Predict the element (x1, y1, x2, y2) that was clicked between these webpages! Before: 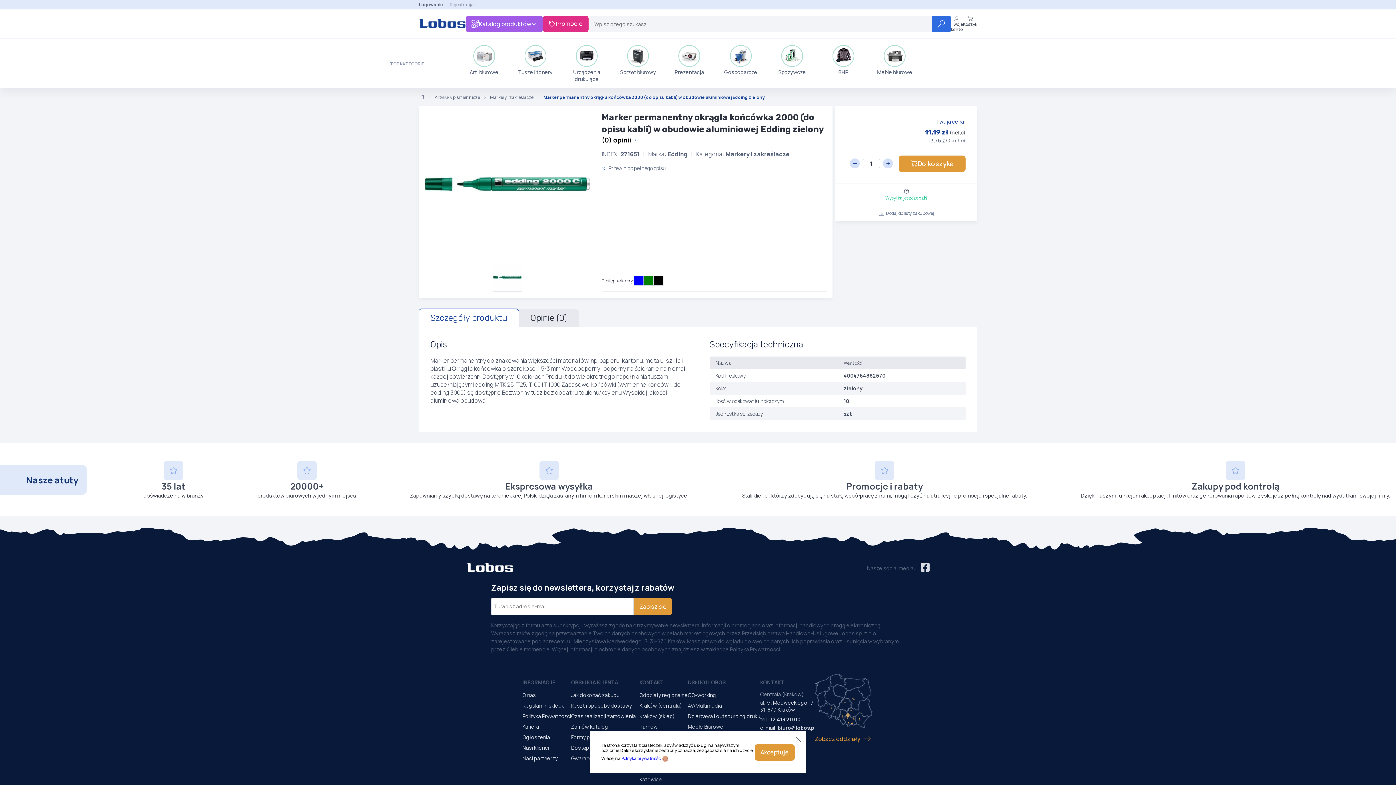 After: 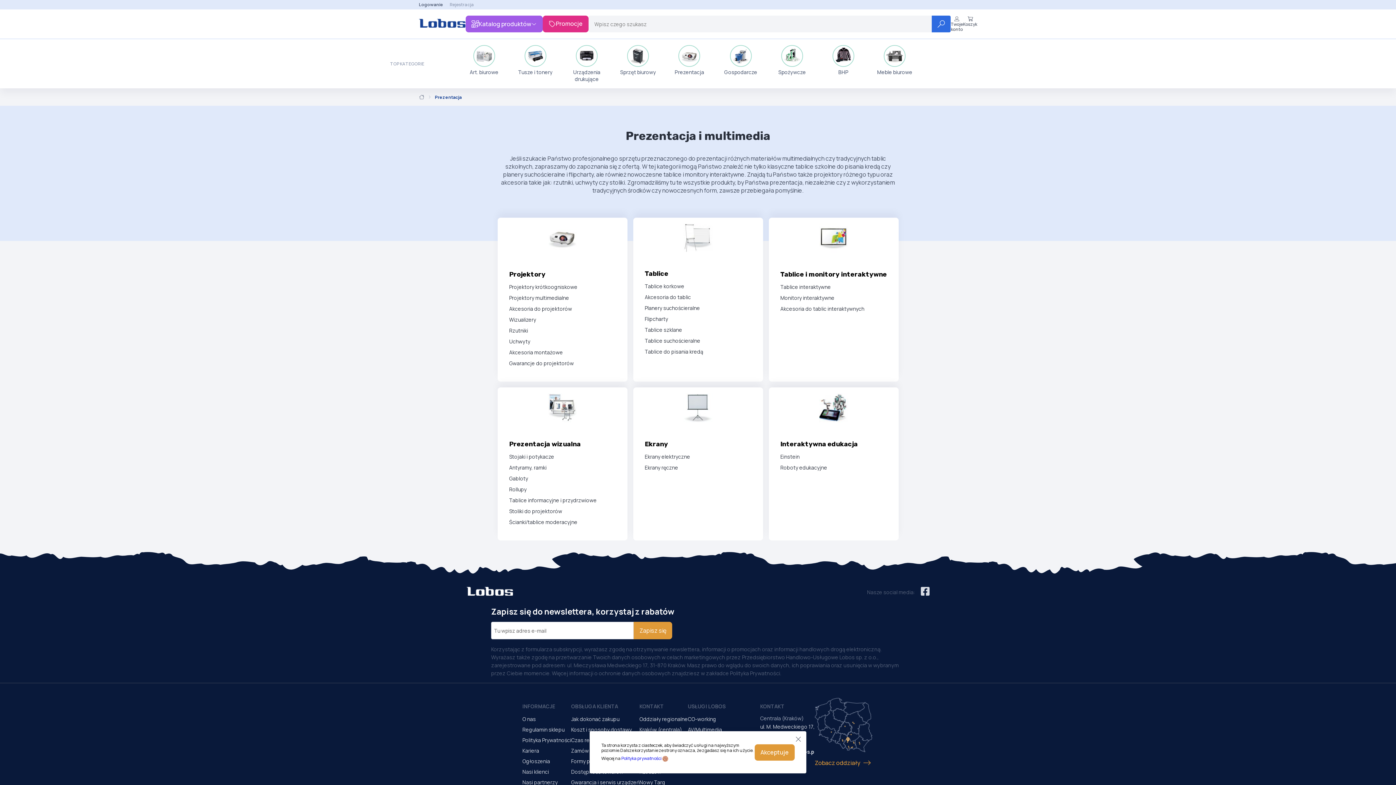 Action: label: Prezentacja bbox: (674, 45, 704, 75)